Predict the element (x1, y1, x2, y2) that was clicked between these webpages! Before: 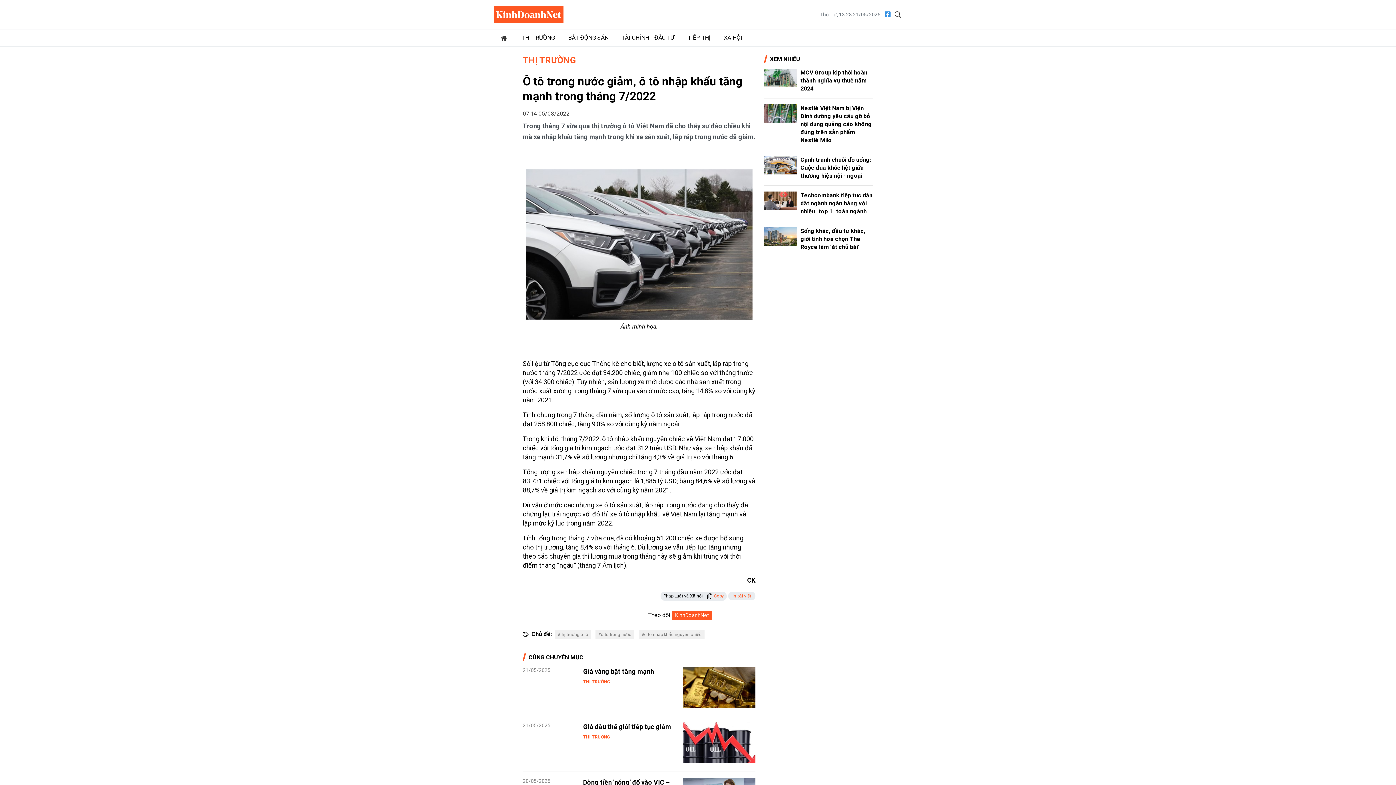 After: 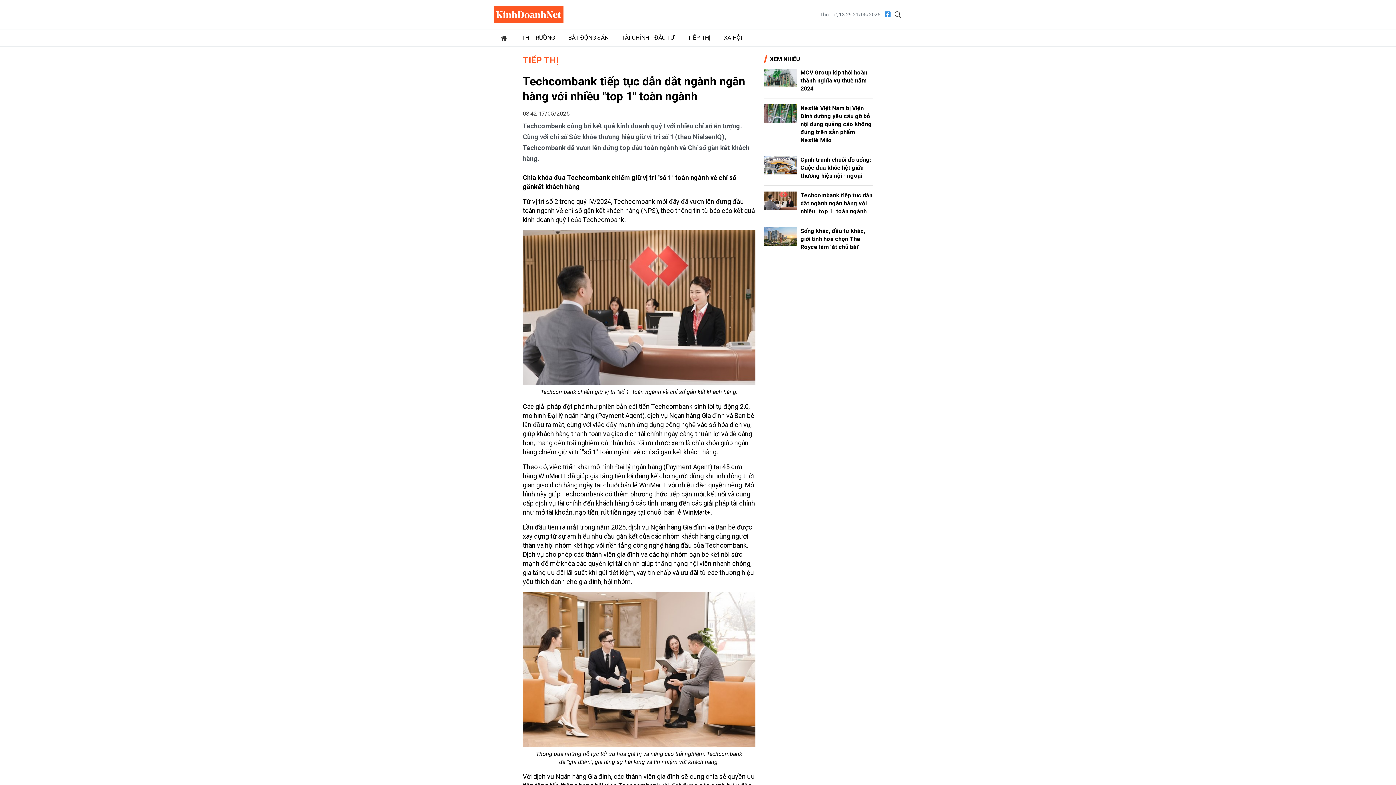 Action: label: Techcombank tiếp tục dẫn dắt ngành ngân hàng với nhiều "top 1" toàn ngành bbox: (800, 192, 872, 214)